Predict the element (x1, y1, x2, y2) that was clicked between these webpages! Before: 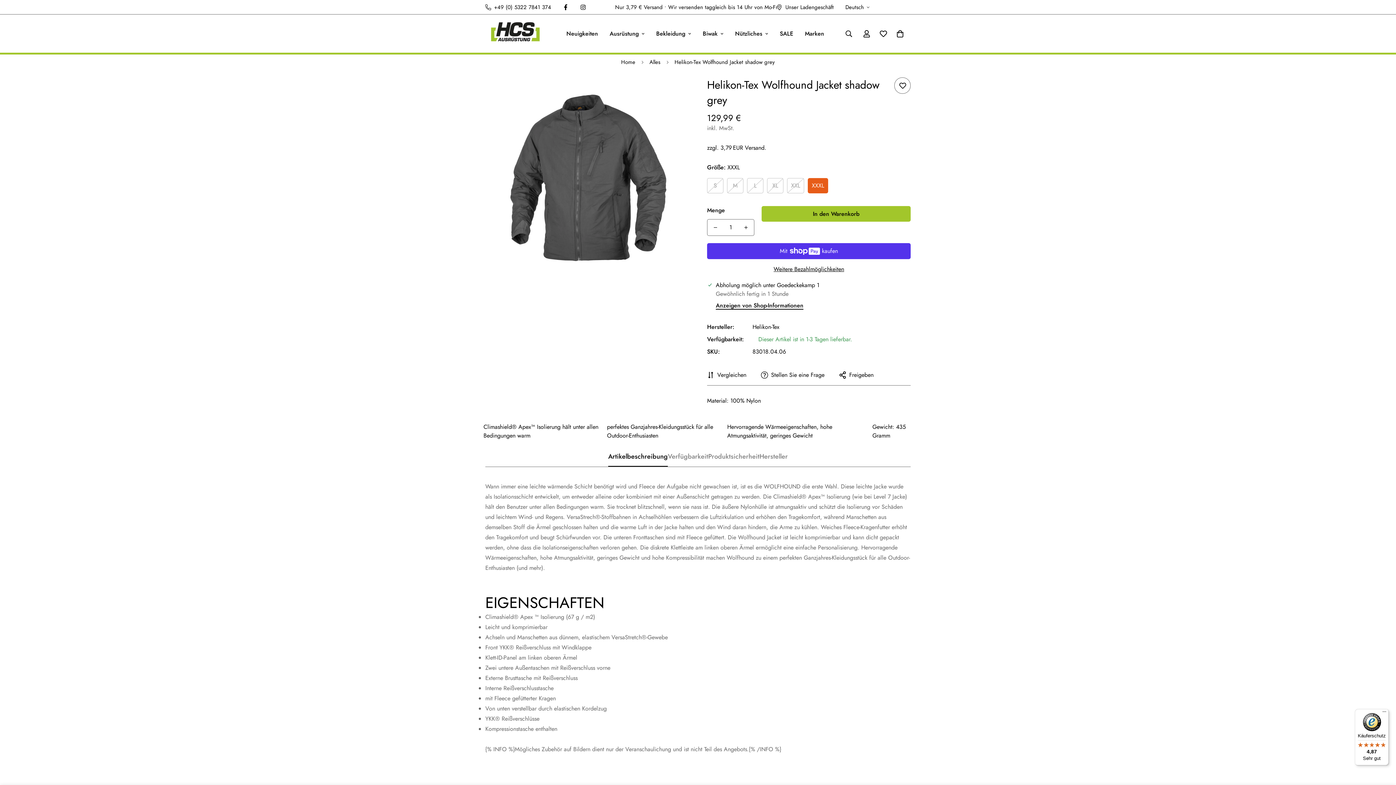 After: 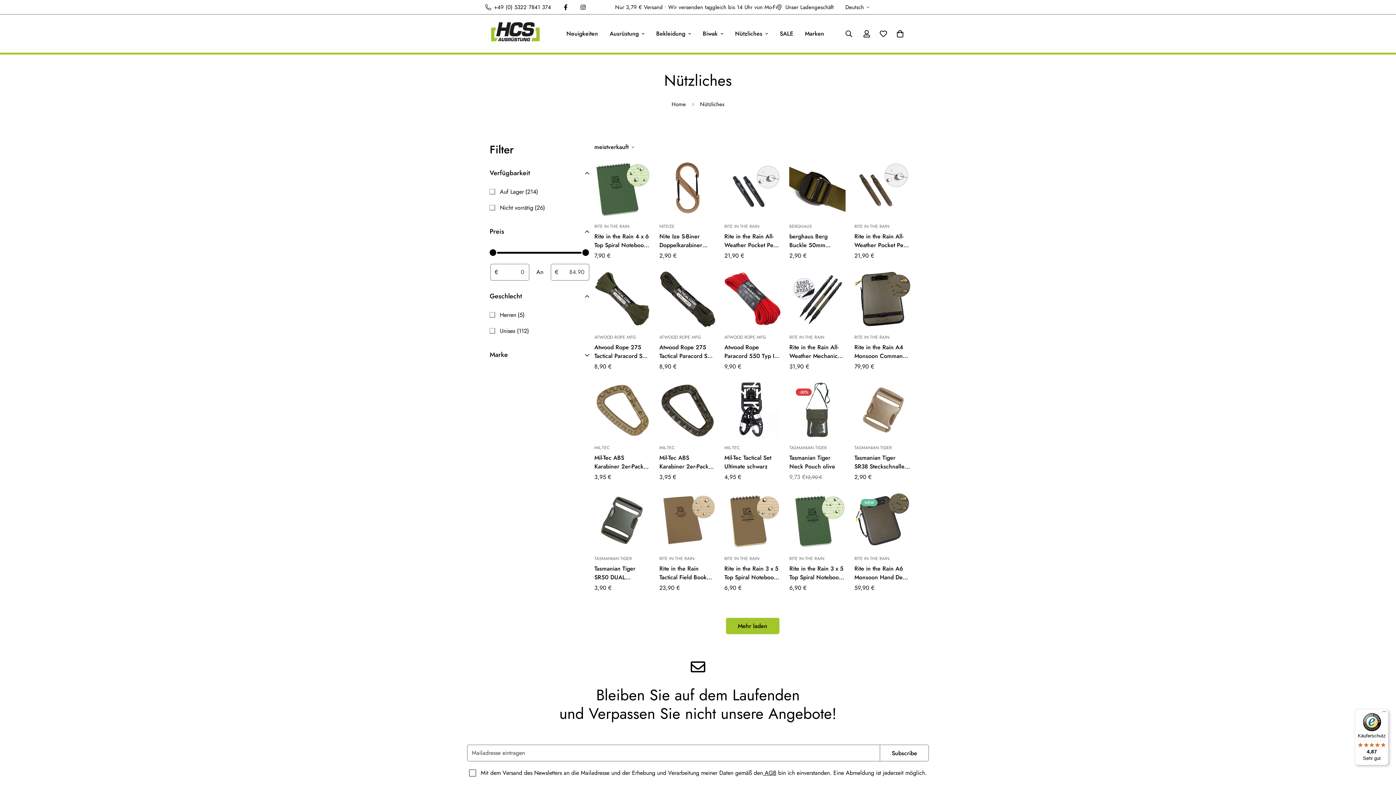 Action: bbox: (729, 22, 774, 45) label: Nützliches